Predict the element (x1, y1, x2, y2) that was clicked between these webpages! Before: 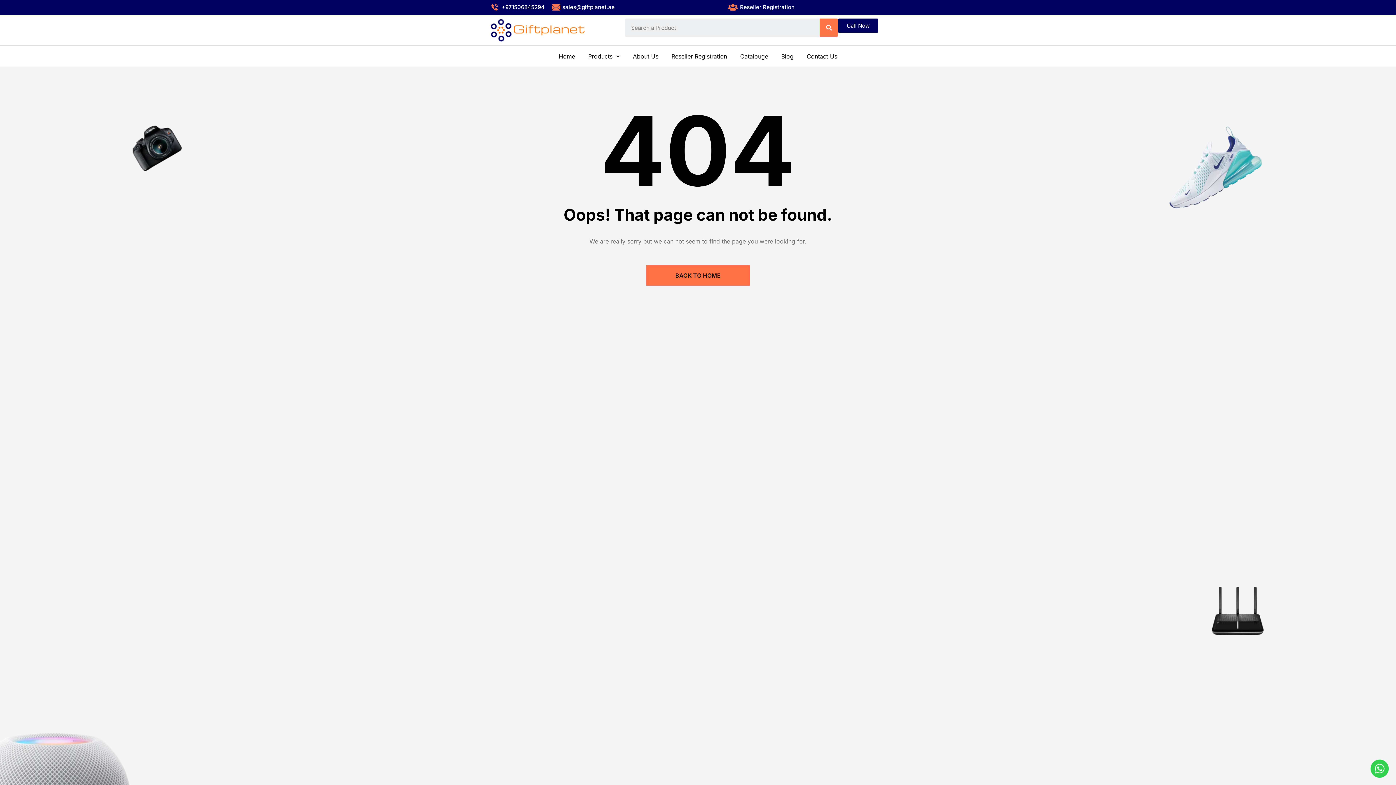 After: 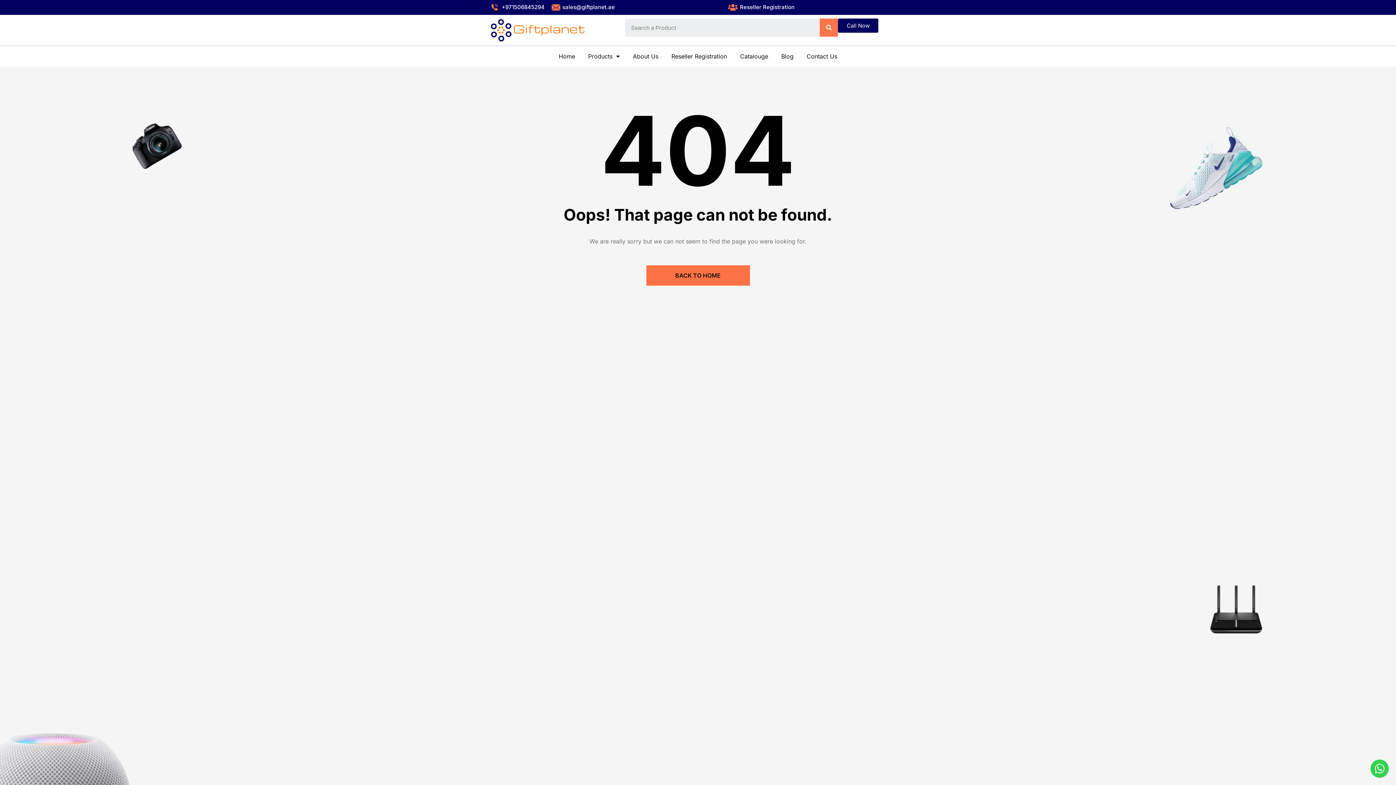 Action: bbox: (501, 3, 544, 10) label: +971506845294